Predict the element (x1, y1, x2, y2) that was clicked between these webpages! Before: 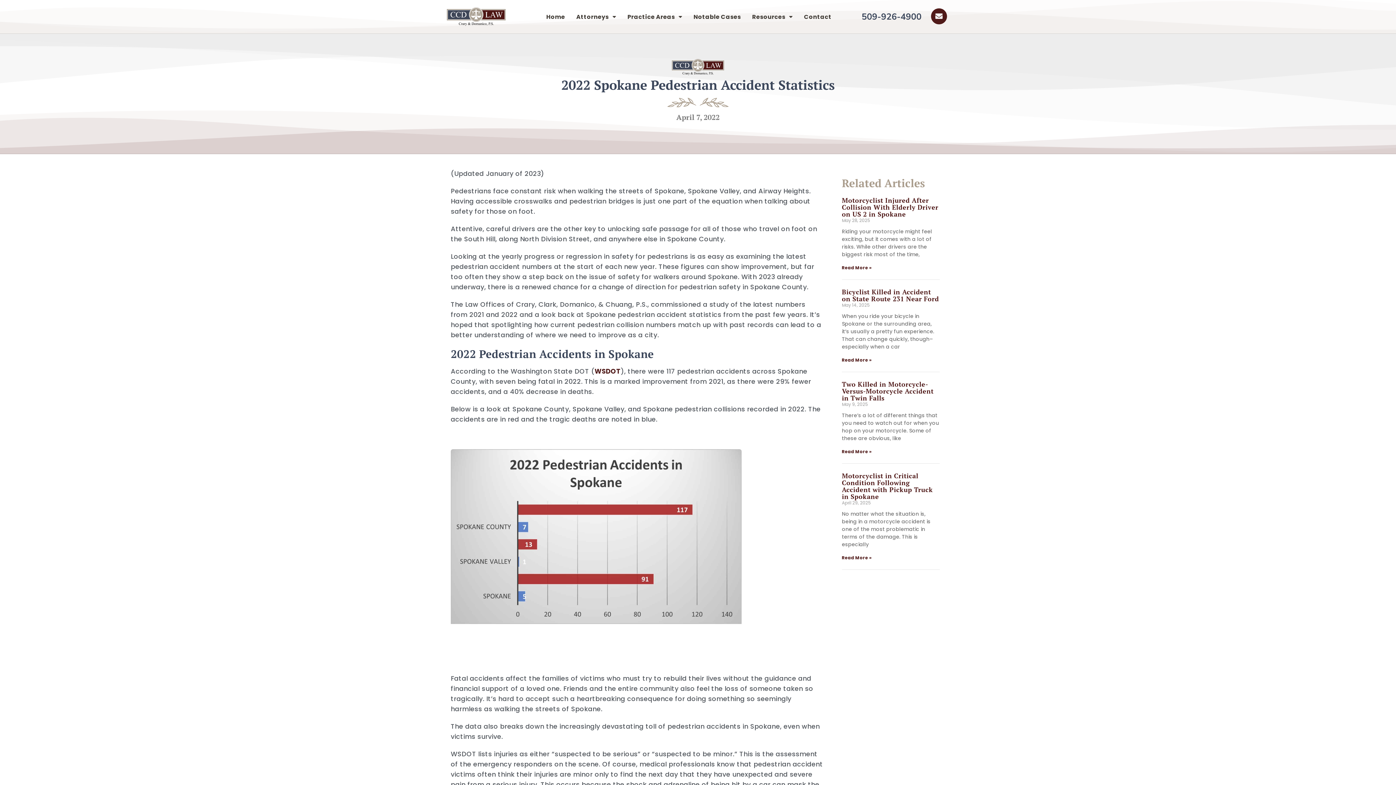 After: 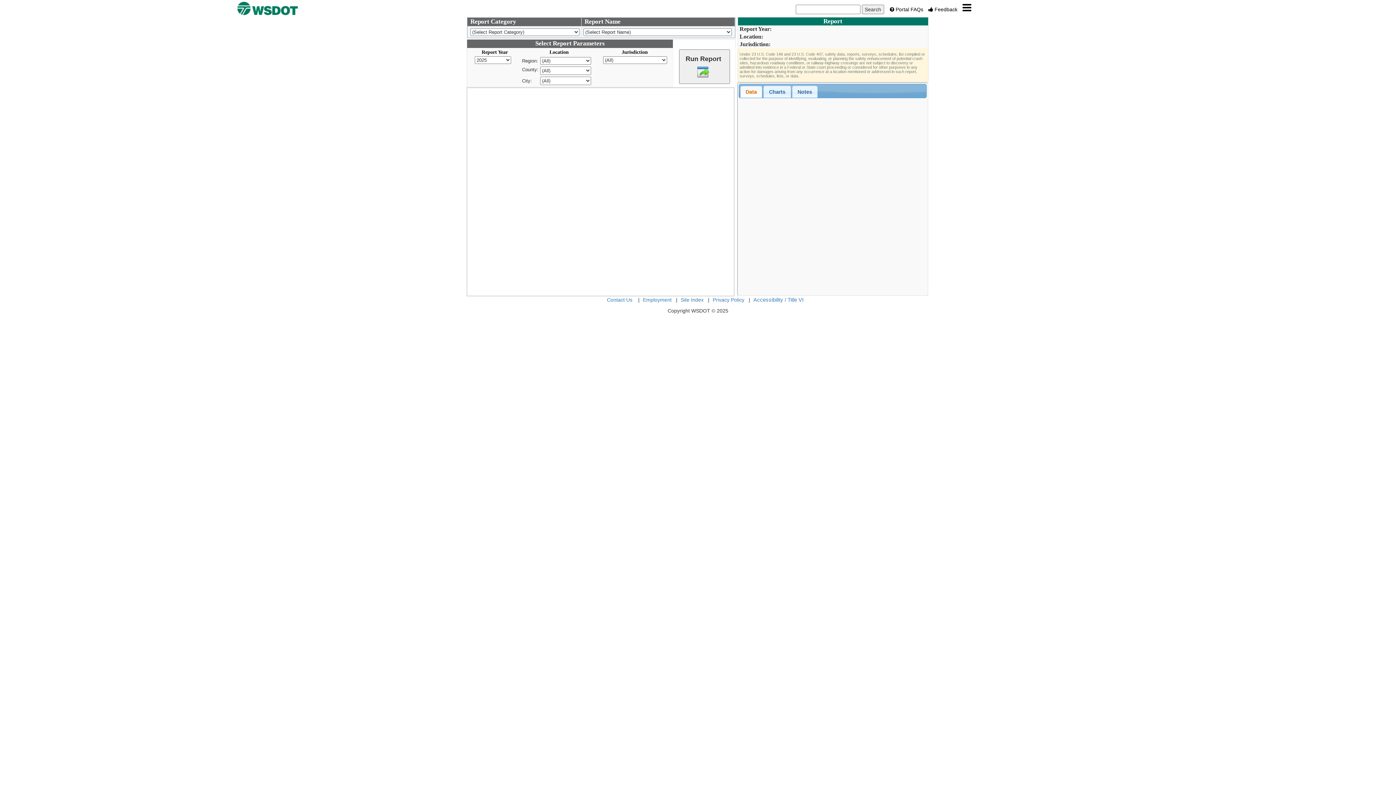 Action: label: WSDOT bbox: (594, 366, 620, 376)